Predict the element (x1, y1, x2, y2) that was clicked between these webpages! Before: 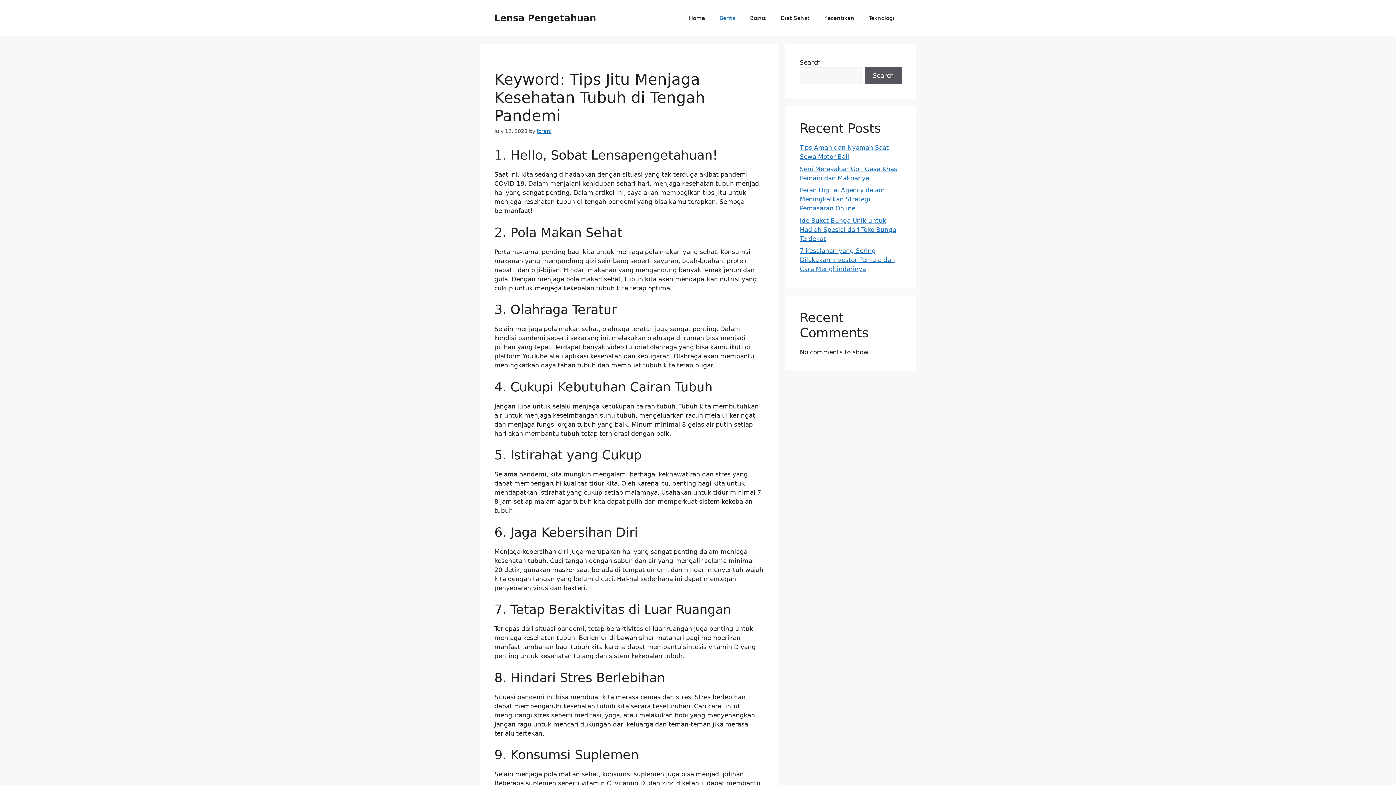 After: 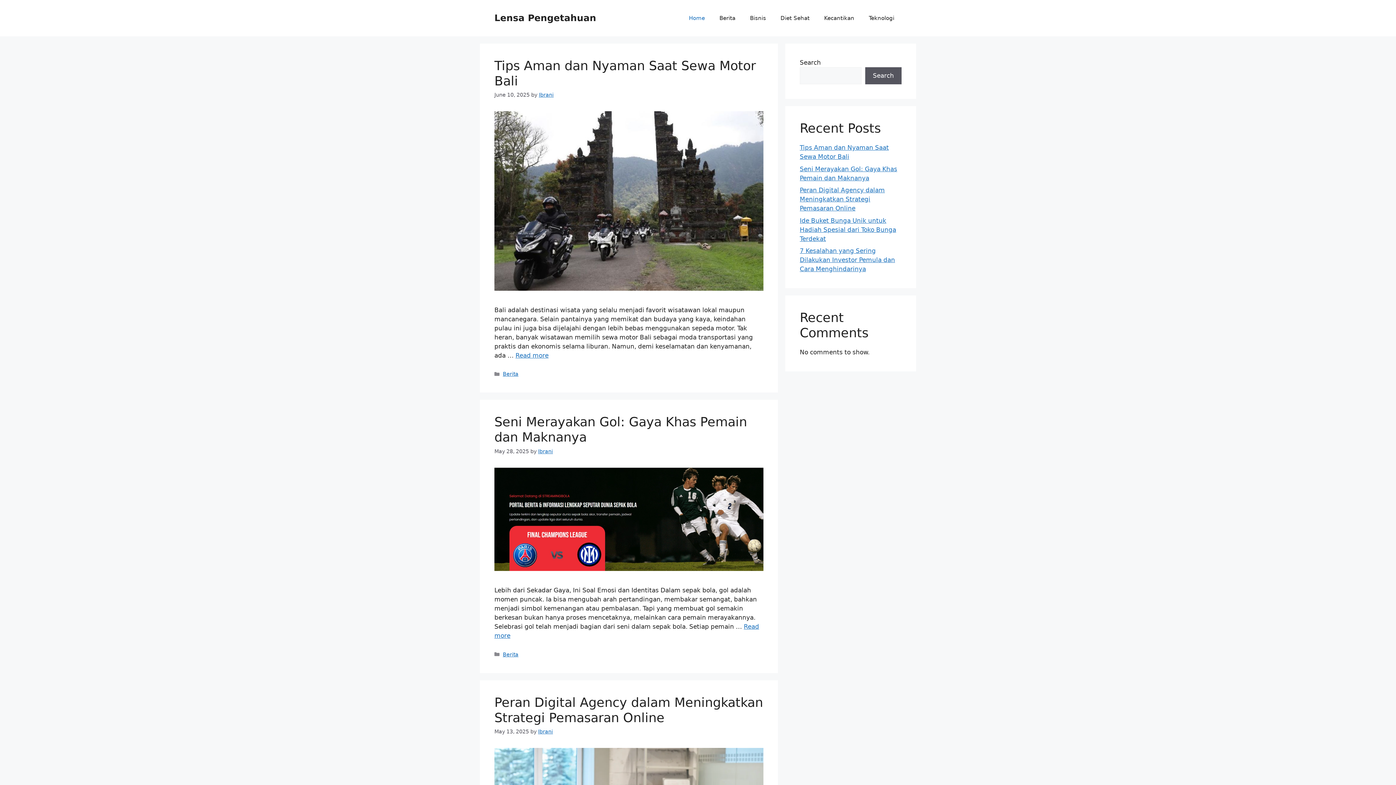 Action: label: Lensa Pengetahuan bbox: (494, 12, 596, 23)